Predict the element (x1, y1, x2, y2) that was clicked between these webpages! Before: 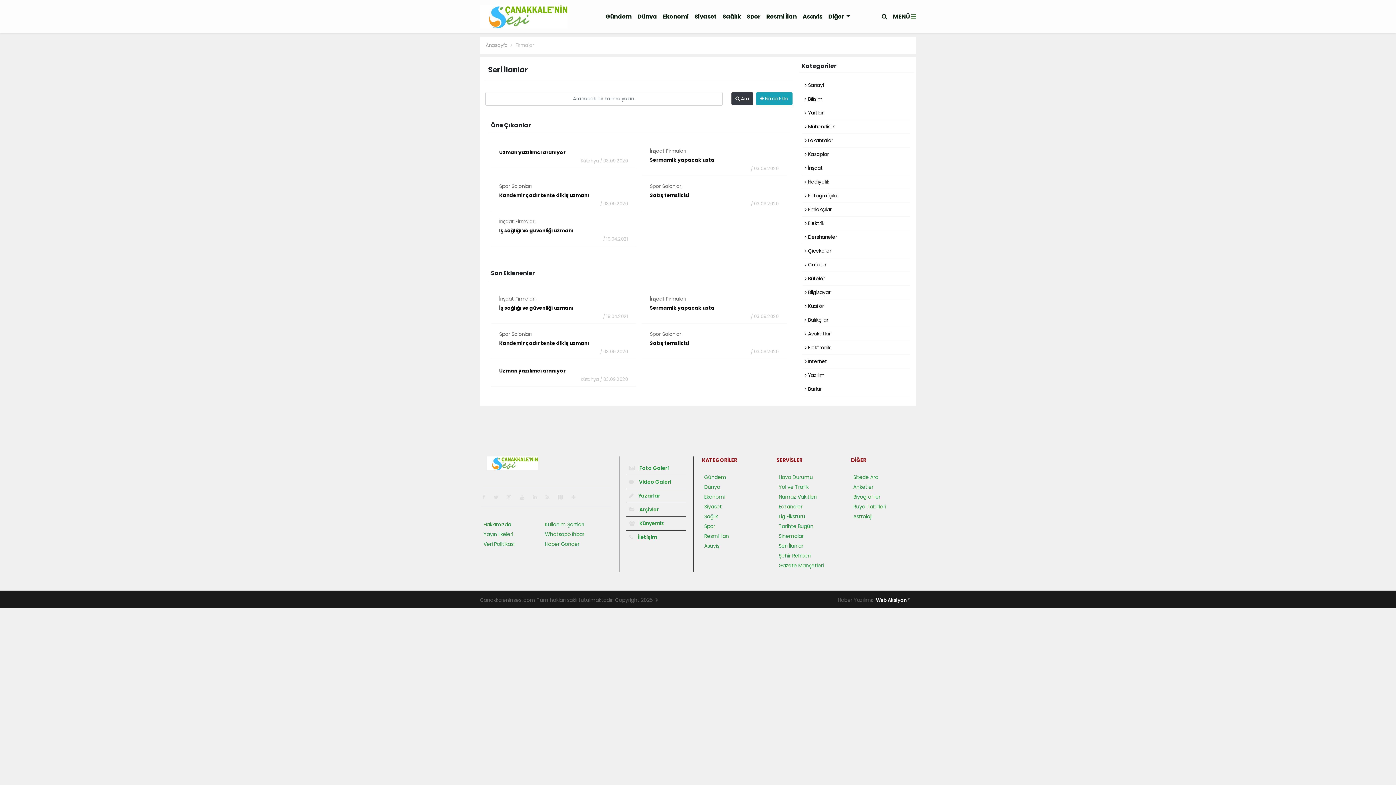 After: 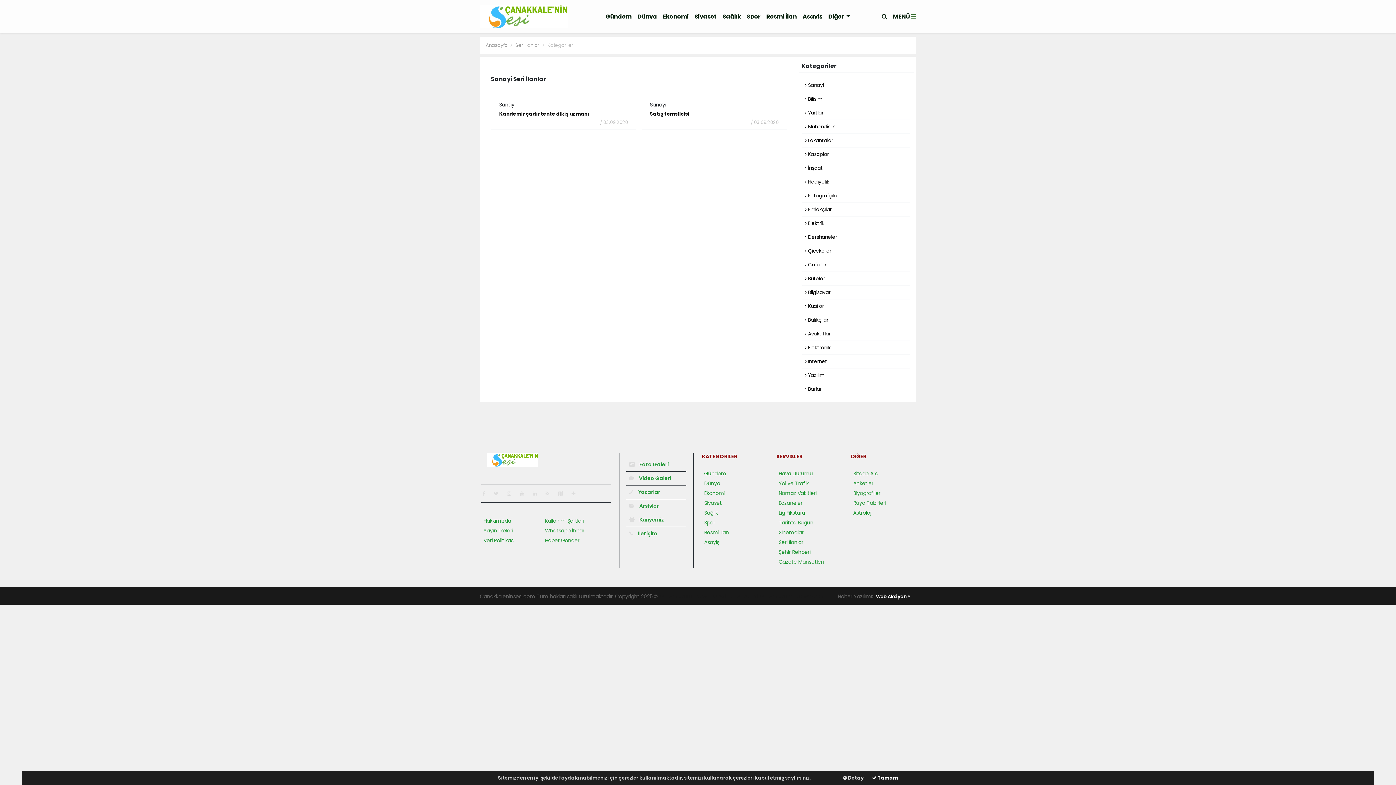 Action: bbox: (650, 182, 682, 189) label: Spor Salonları